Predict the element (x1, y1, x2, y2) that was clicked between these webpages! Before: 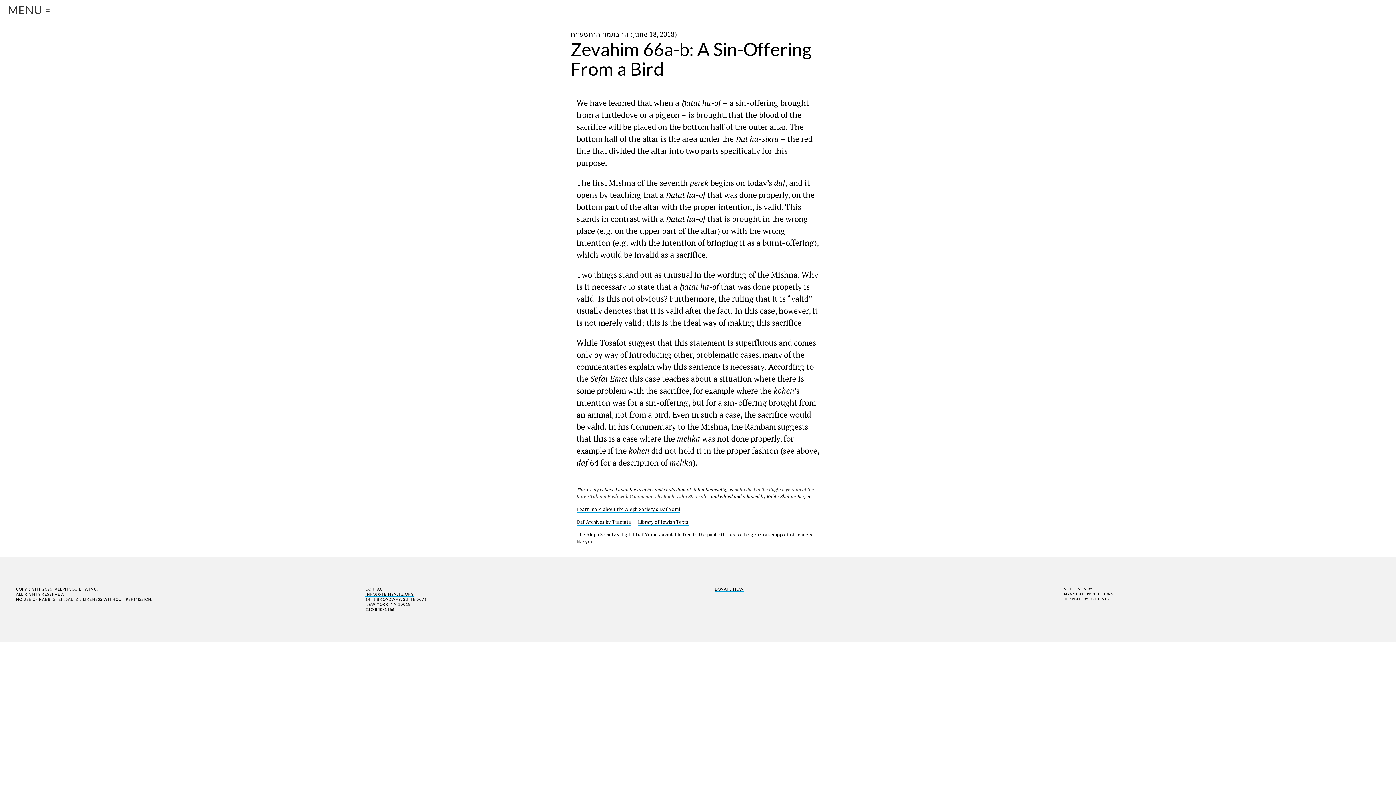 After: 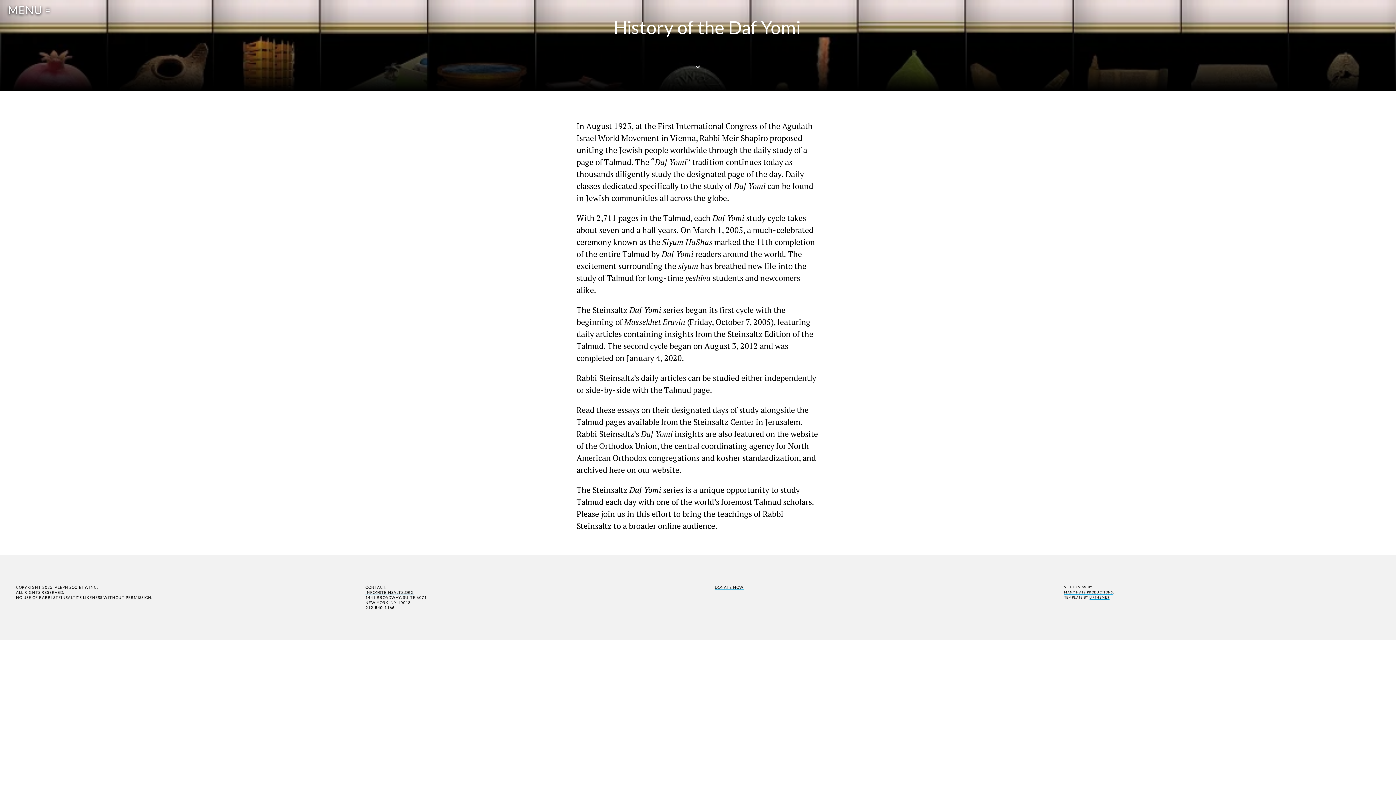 Action: bbox: (576, 506, 680, 513) label: Learn more about the Aleph Society's Daf Yomi